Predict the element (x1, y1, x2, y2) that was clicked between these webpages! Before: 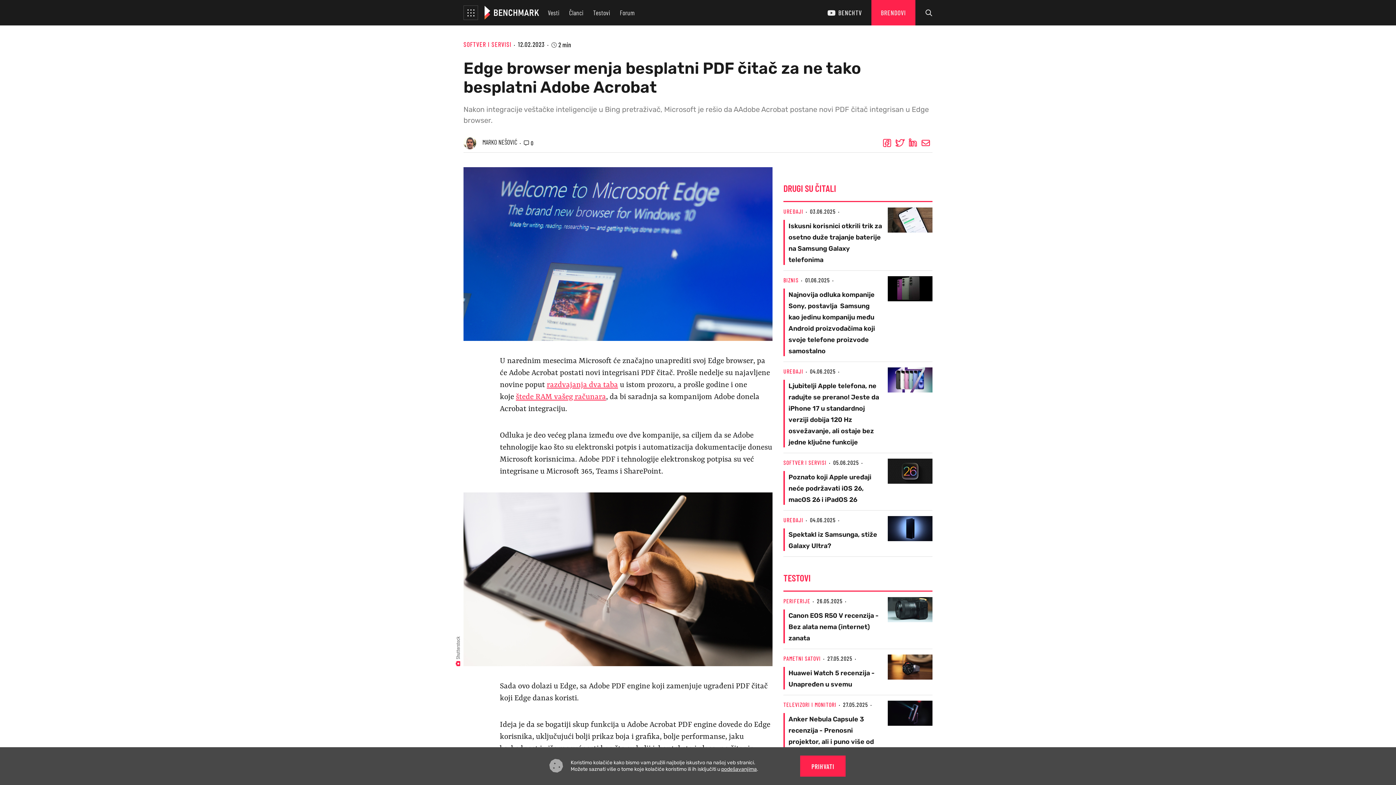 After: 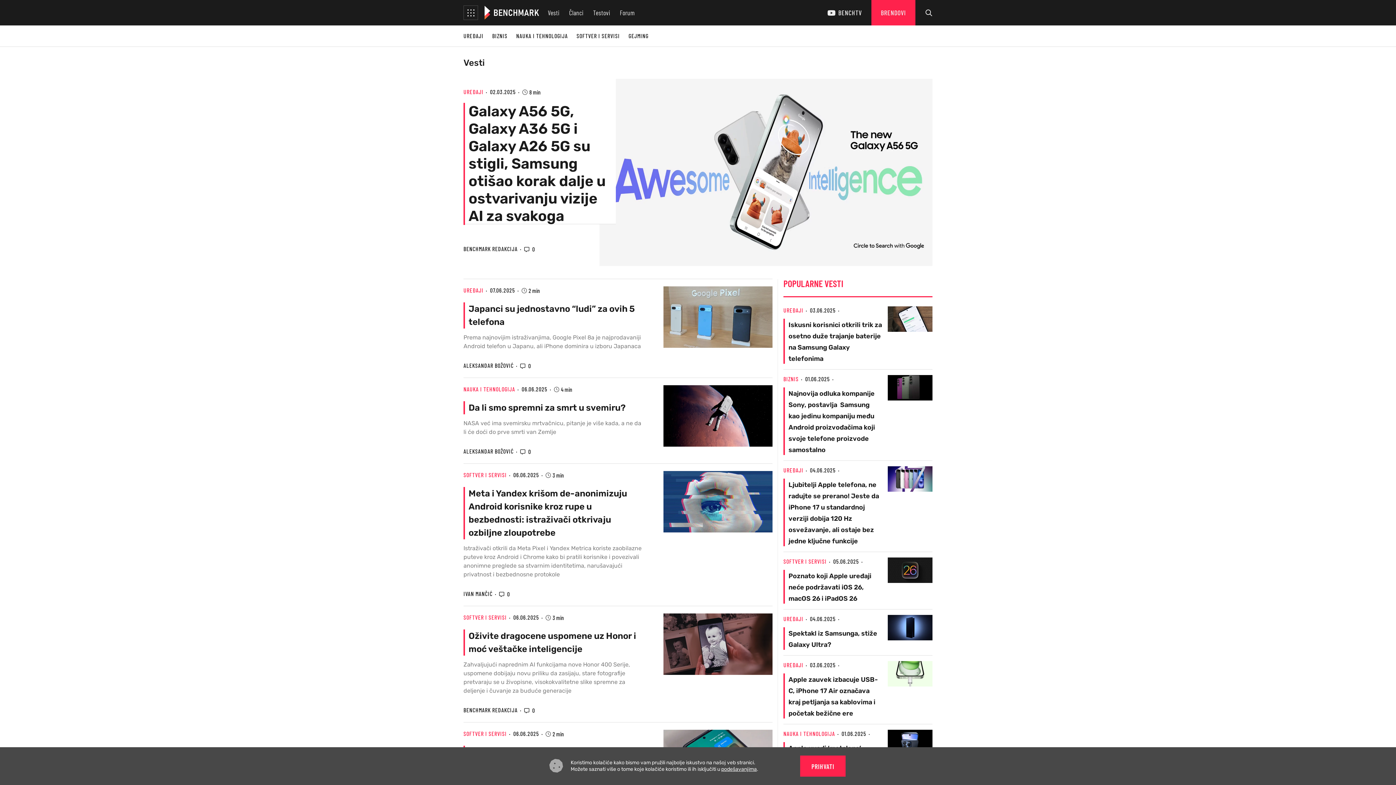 Action: bbox: (543, 7, 564, 17) label: Vesti